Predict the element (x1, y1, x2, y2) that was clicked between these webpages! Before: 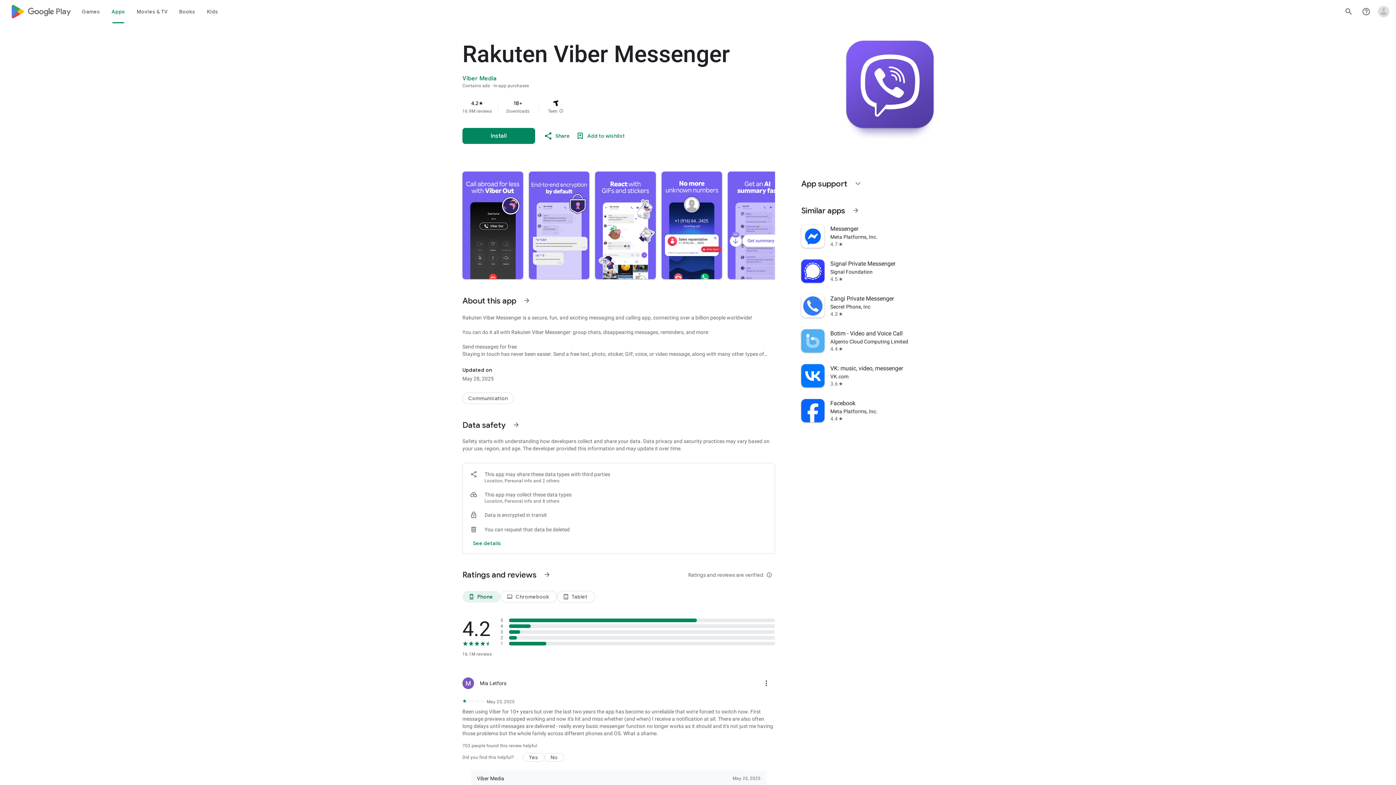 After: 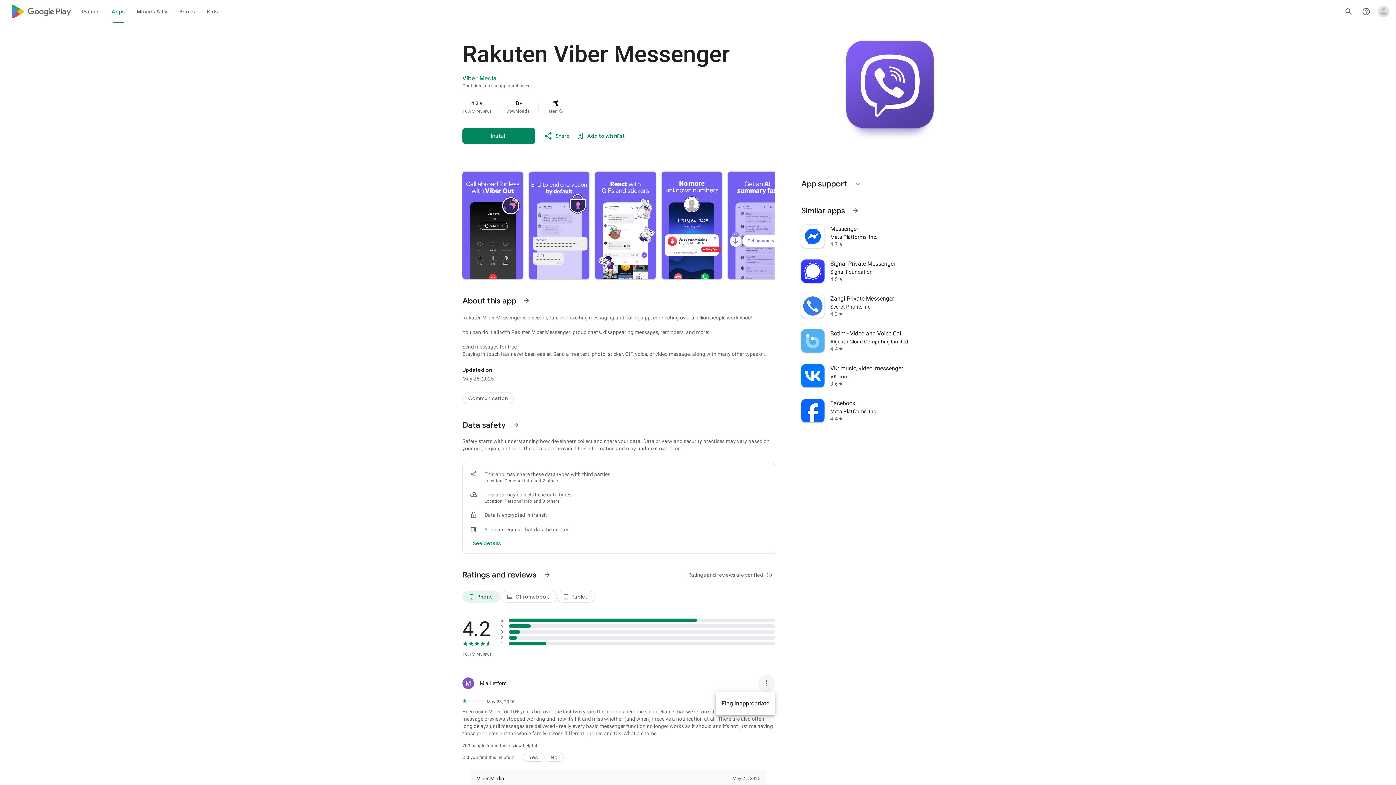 Action: bbox: (757, 674, 775, 692) label: More review actions